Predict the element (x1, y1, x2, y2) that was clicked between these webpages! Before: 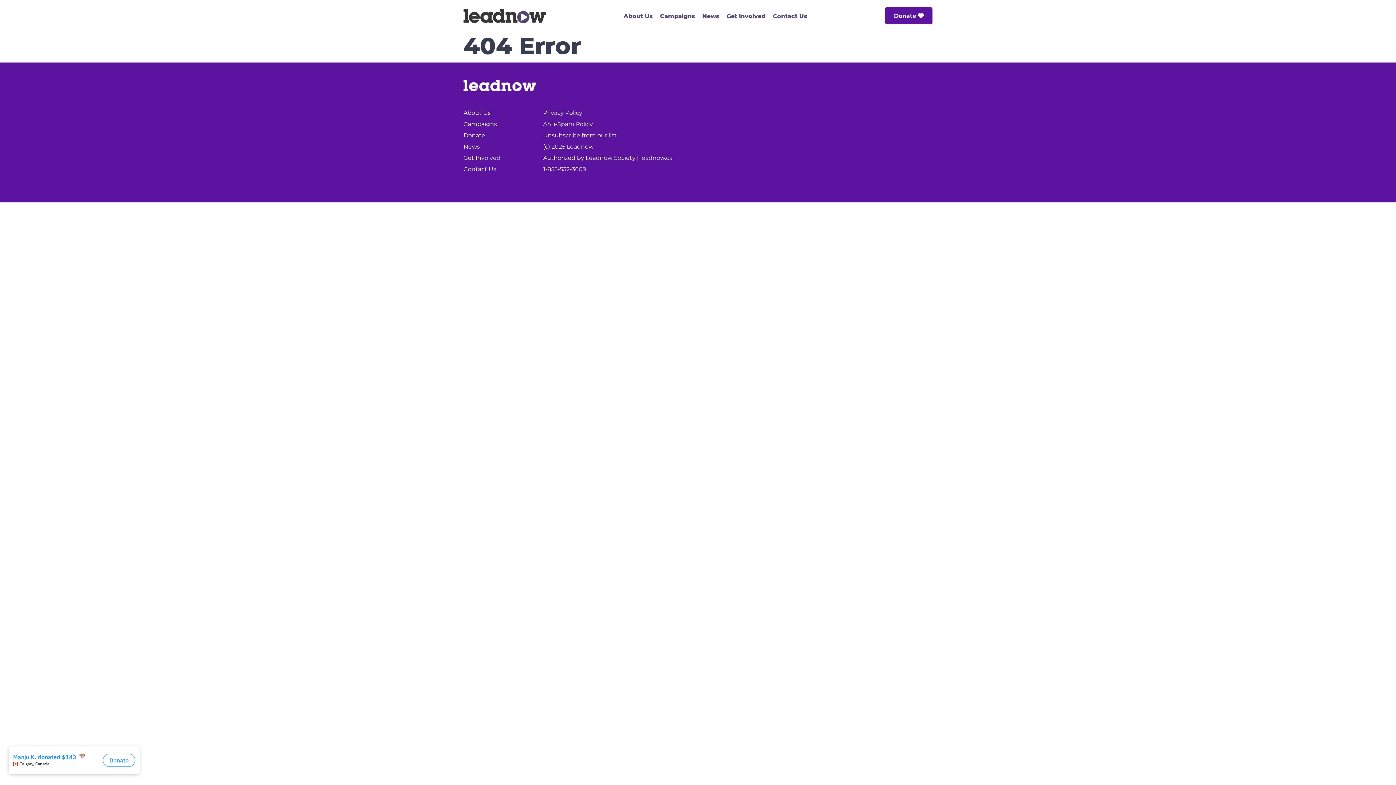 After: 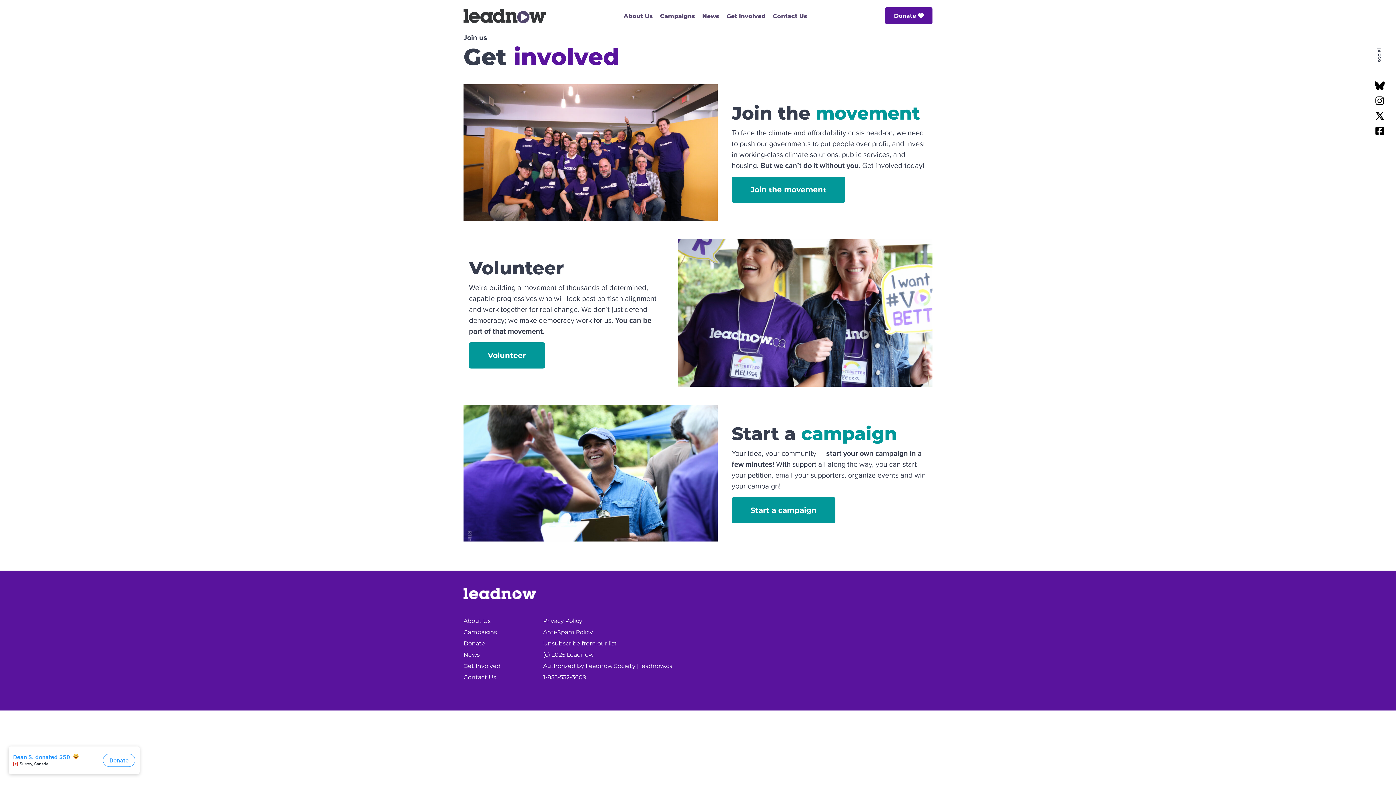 Action: label: Get Involved bbox: (463, 154, 500, 161)